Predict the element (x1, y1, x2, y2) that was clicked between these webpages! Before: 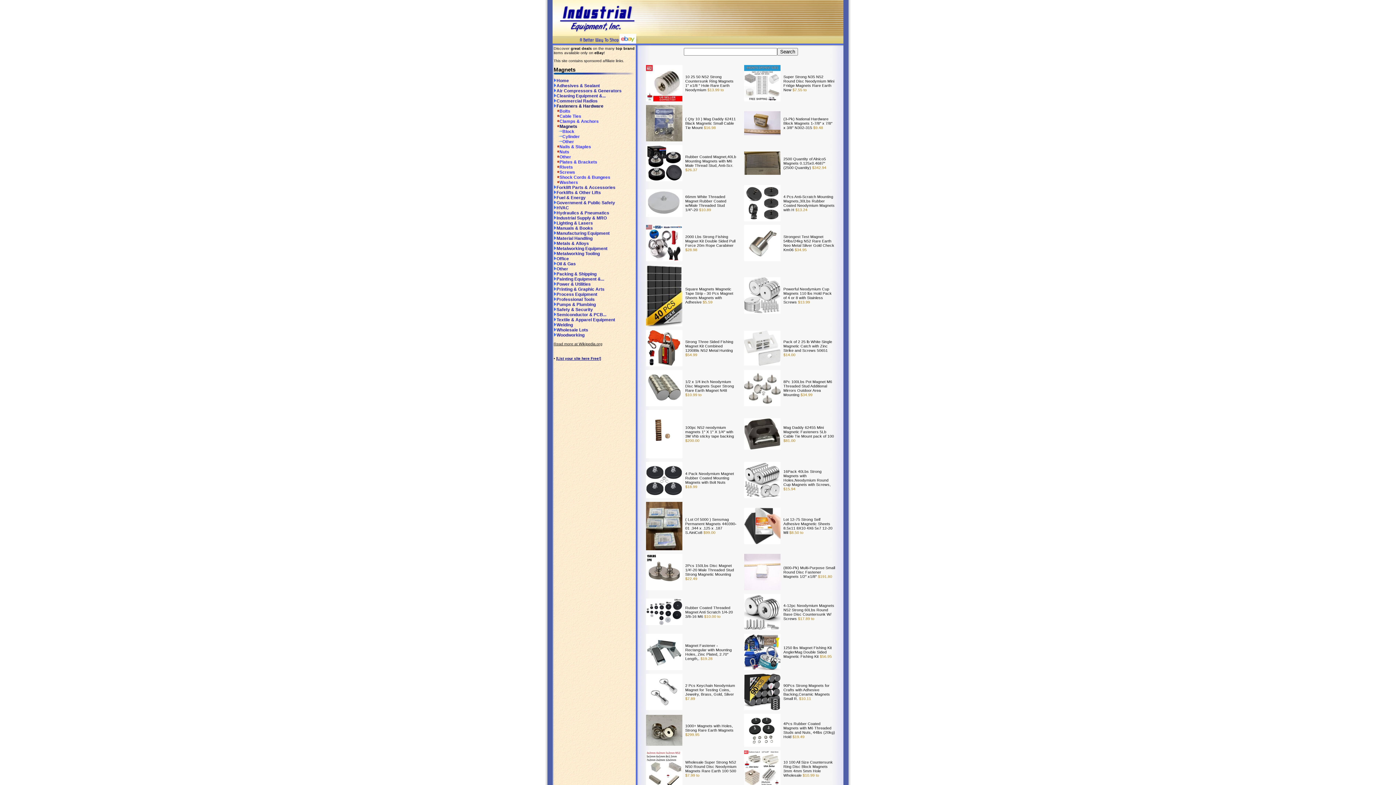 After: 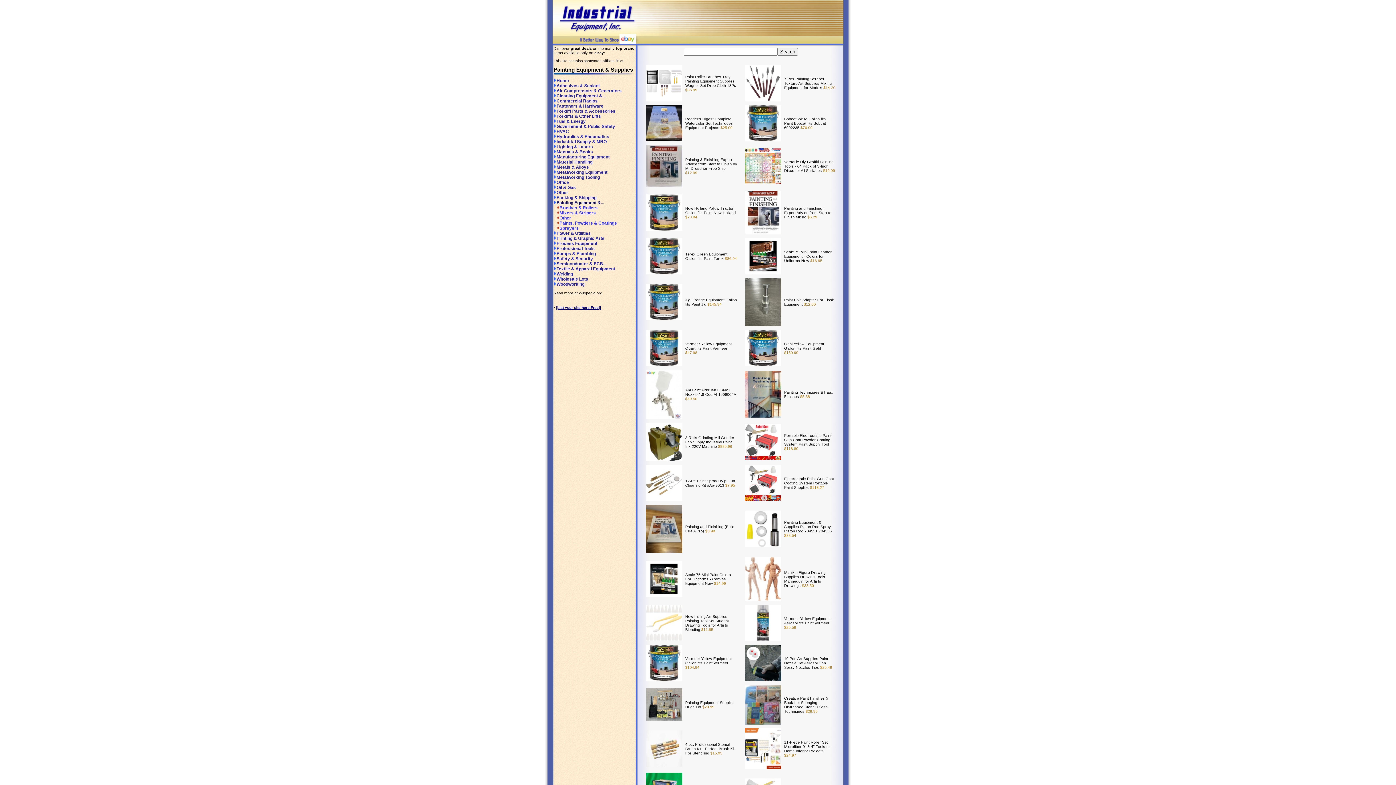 Action: label: Painting Equipment &... bbox: (553, 276, 604, 281)